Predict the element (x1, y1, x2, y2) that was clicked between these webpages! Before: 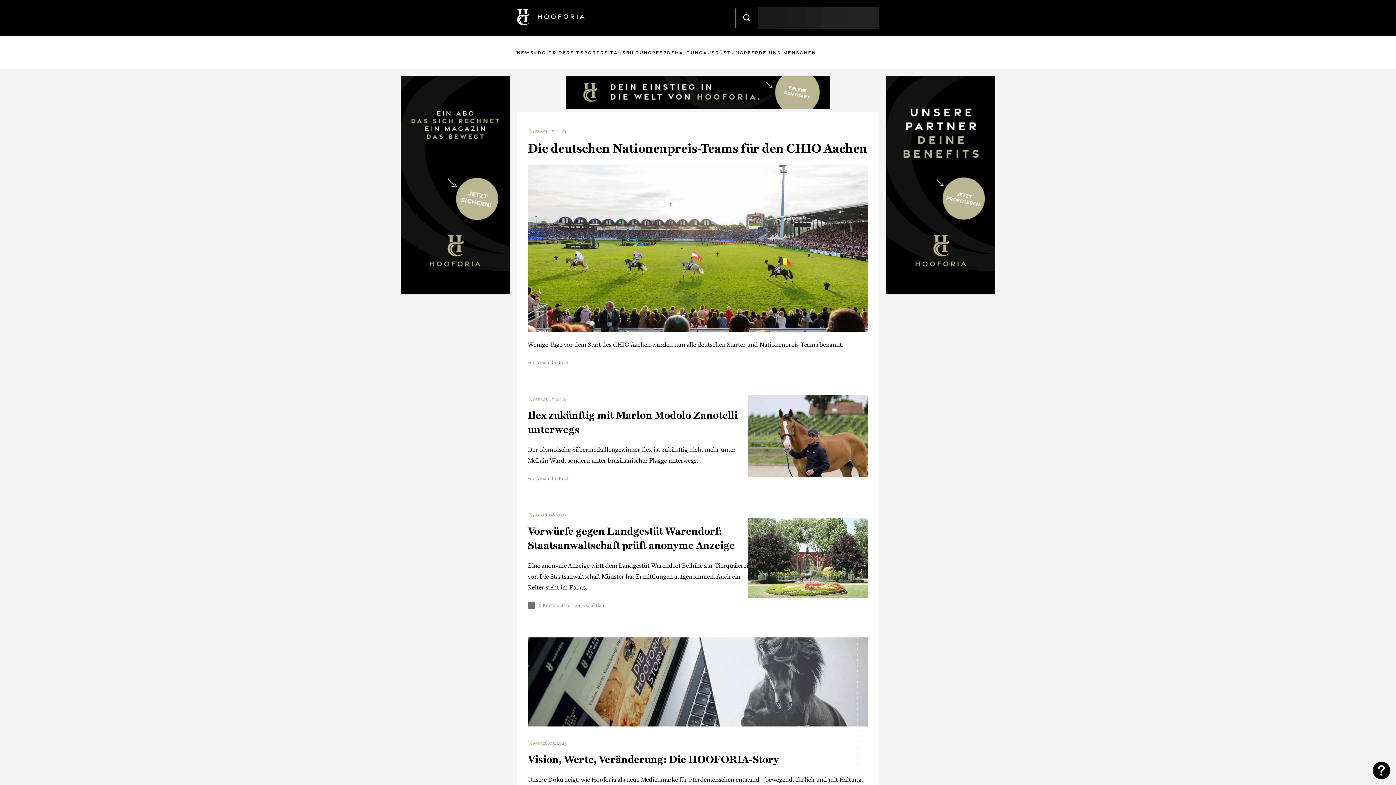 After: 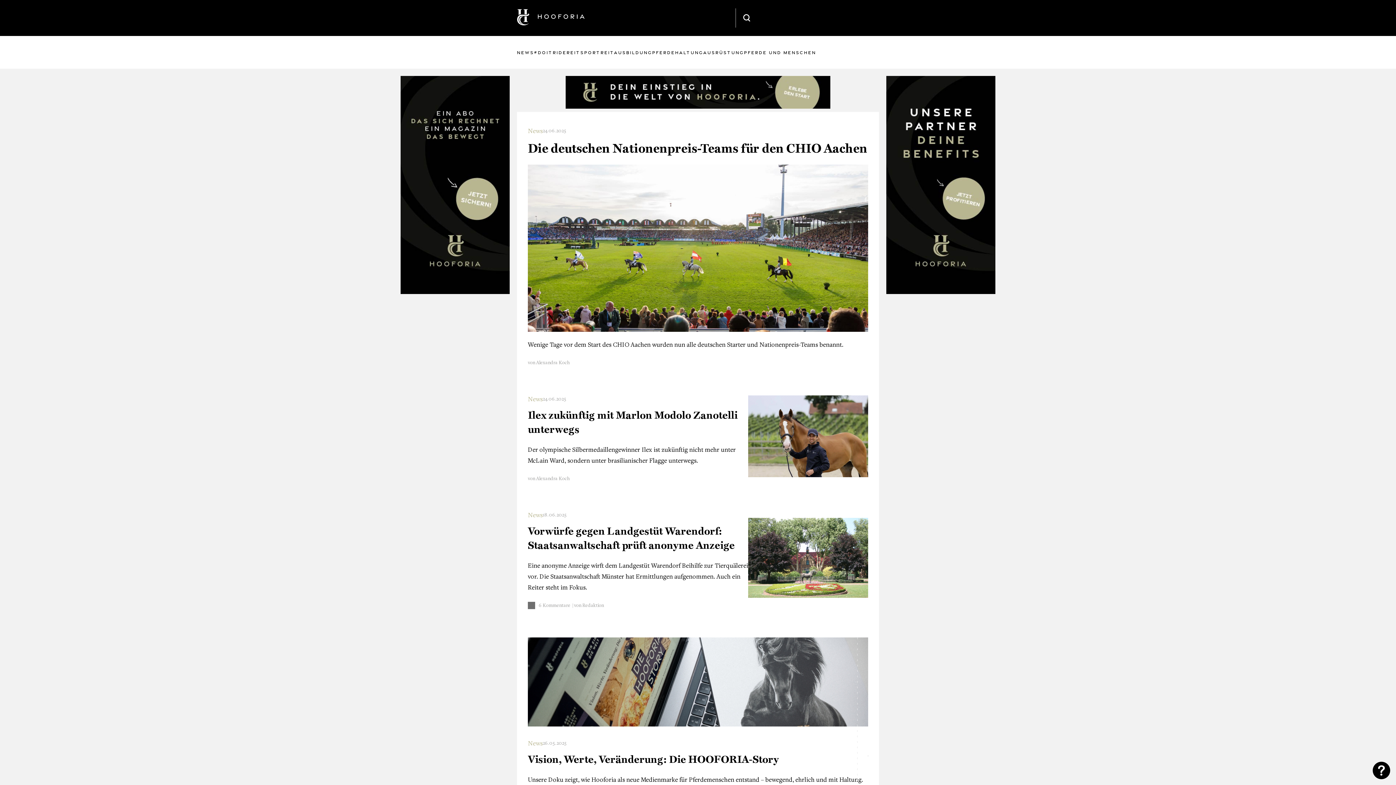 Action: bbox: (517, 9, 585, 26)